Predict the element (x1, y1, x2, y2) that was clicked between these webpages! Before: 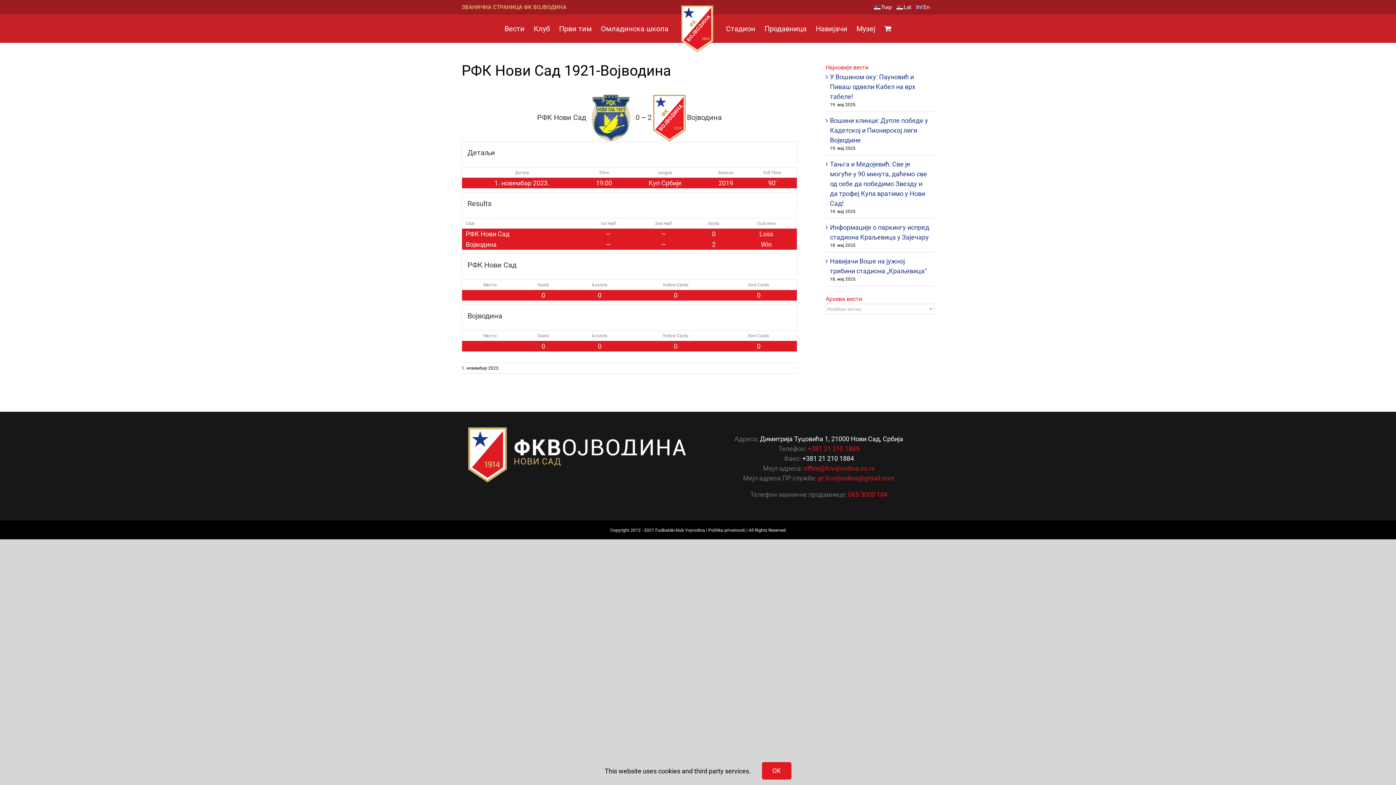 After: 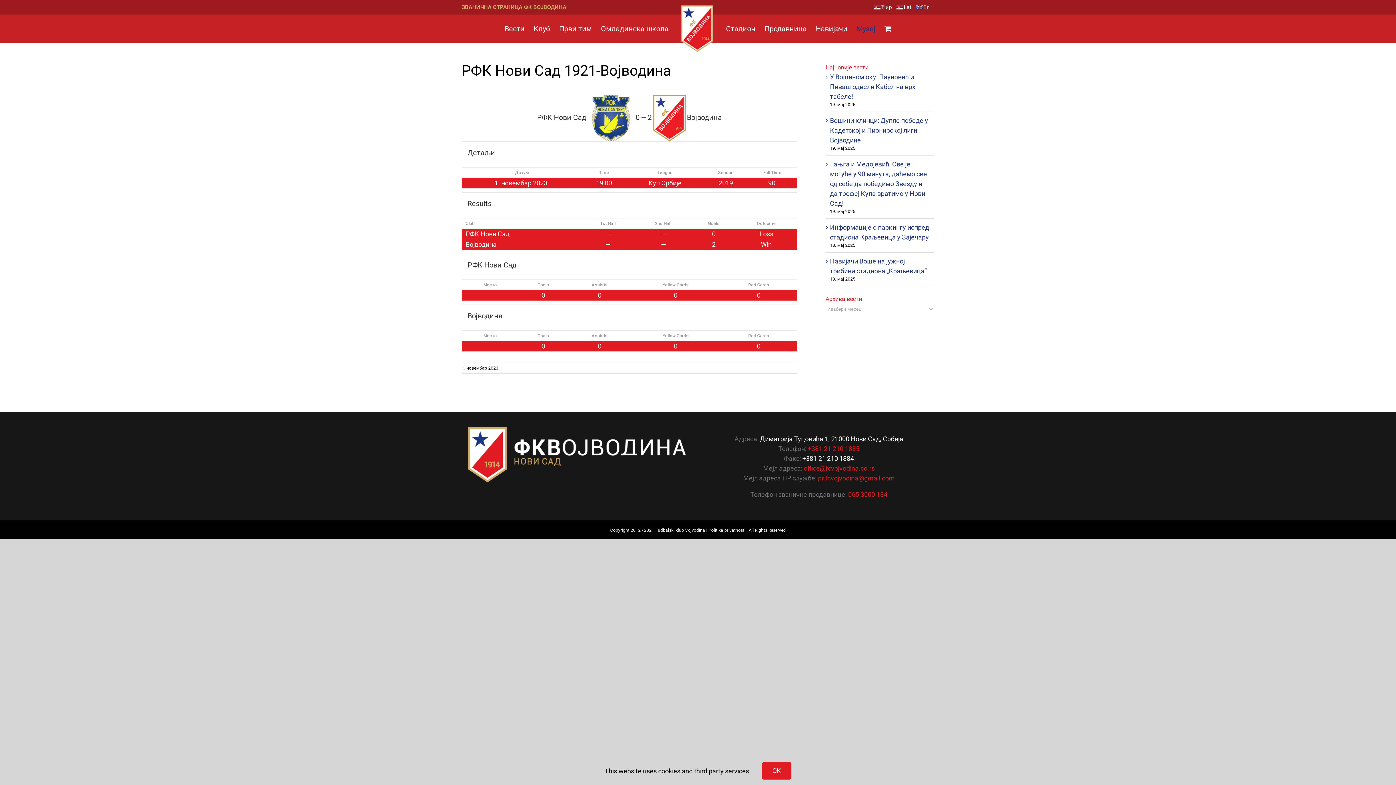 Action: label: Музеј bbox: (856, 14, 875, 42)